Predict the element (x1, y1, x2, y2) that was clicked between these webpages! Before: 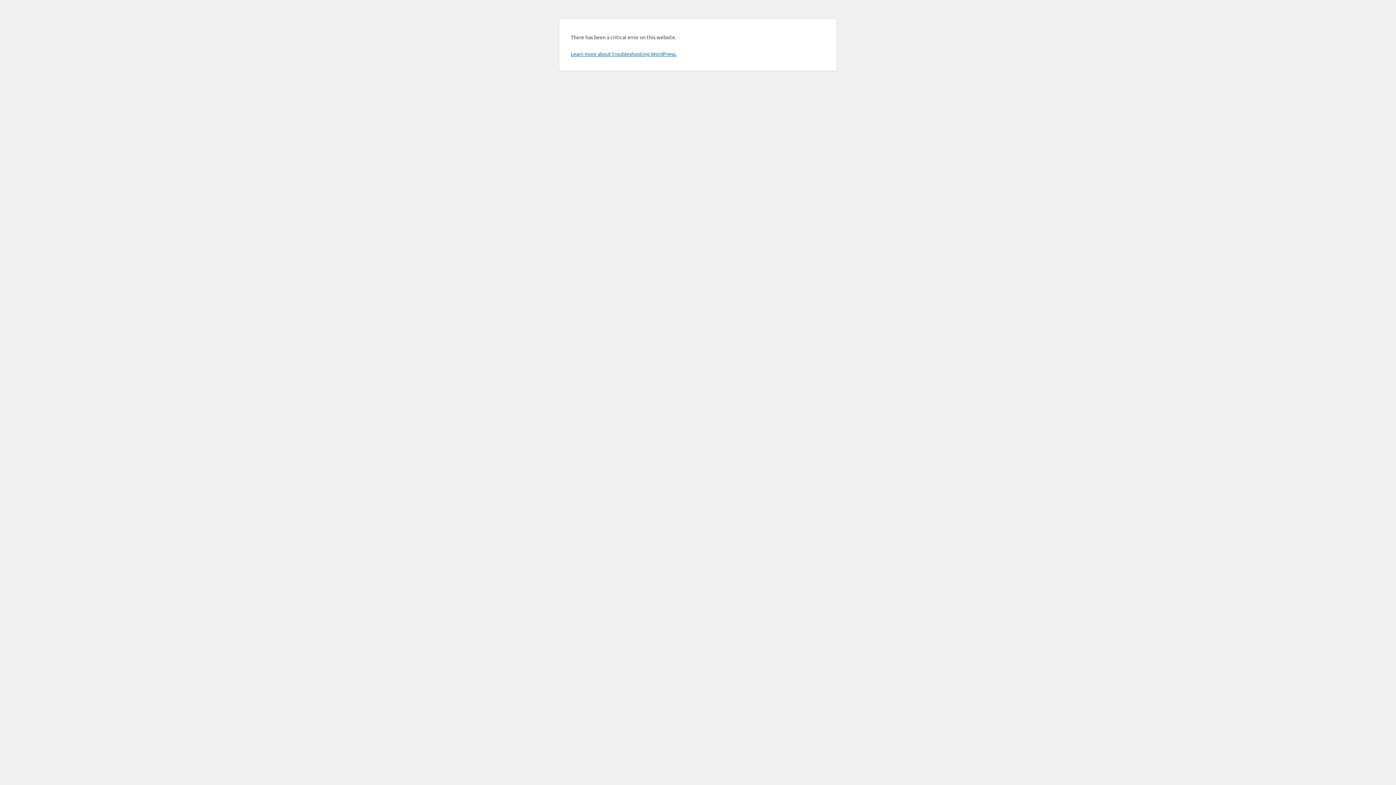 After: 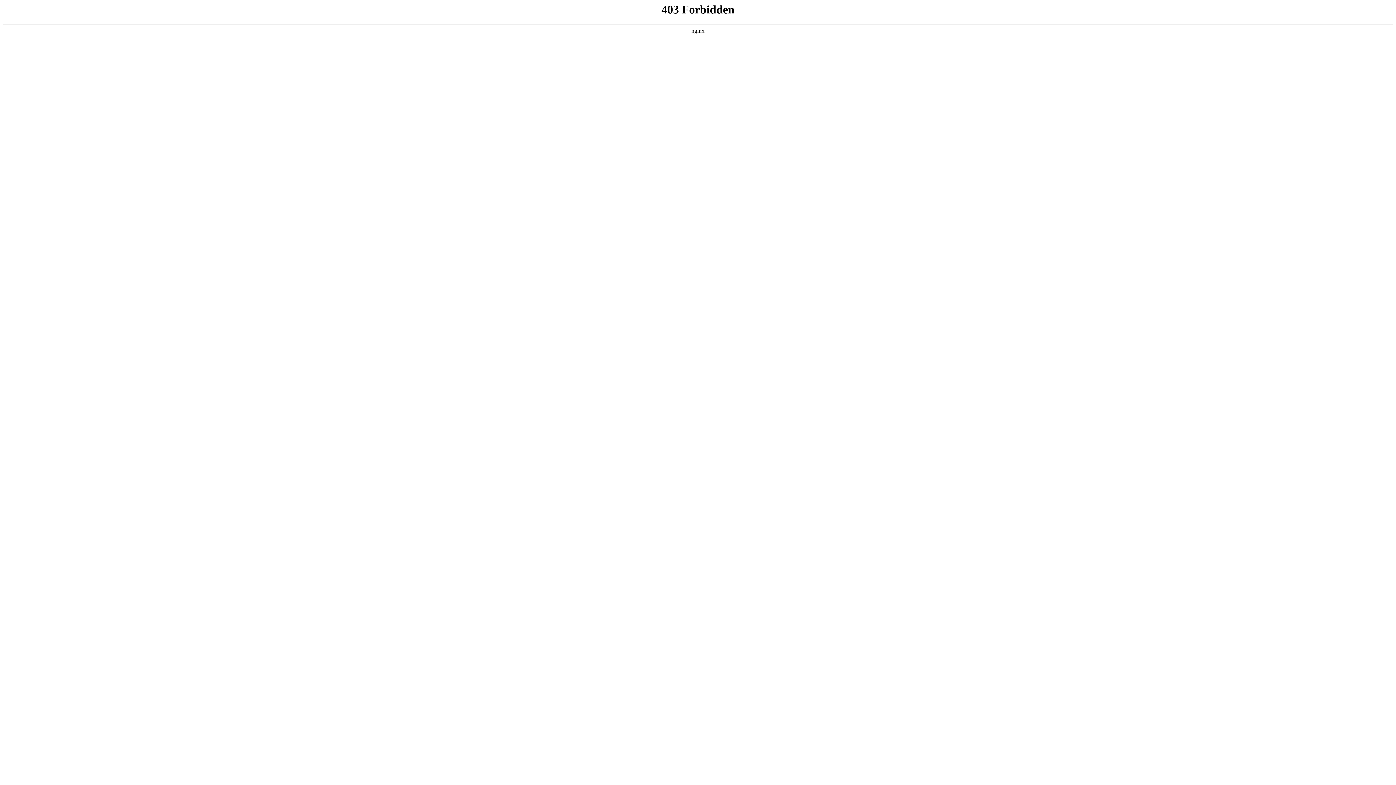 Action: bbox: (570, 50, 676, 57) label: Learn more about troubleshooting WordPress.